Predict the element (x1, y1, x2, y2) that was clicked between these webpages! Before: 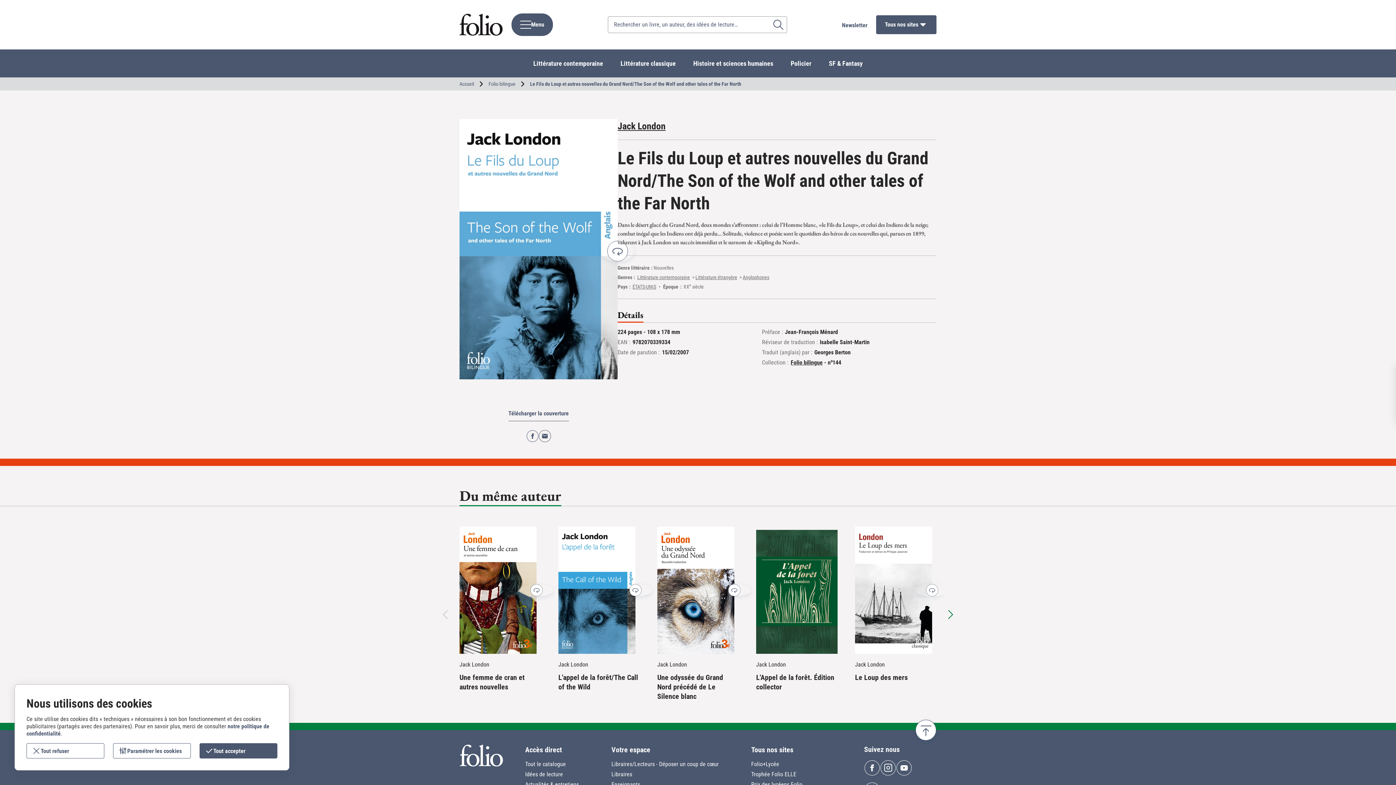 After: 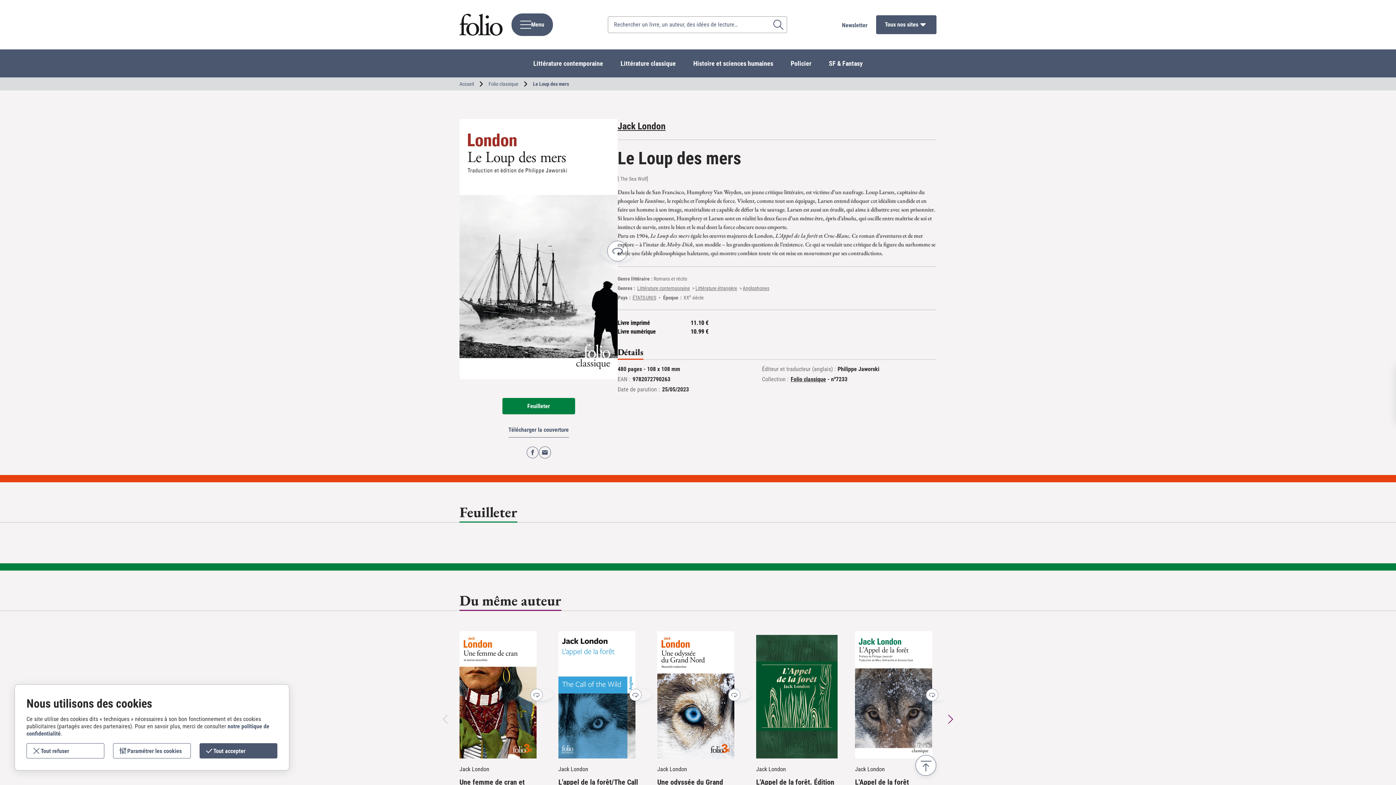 Action: label: Le Loup des mers bbox: (855, 673, 908, 682)